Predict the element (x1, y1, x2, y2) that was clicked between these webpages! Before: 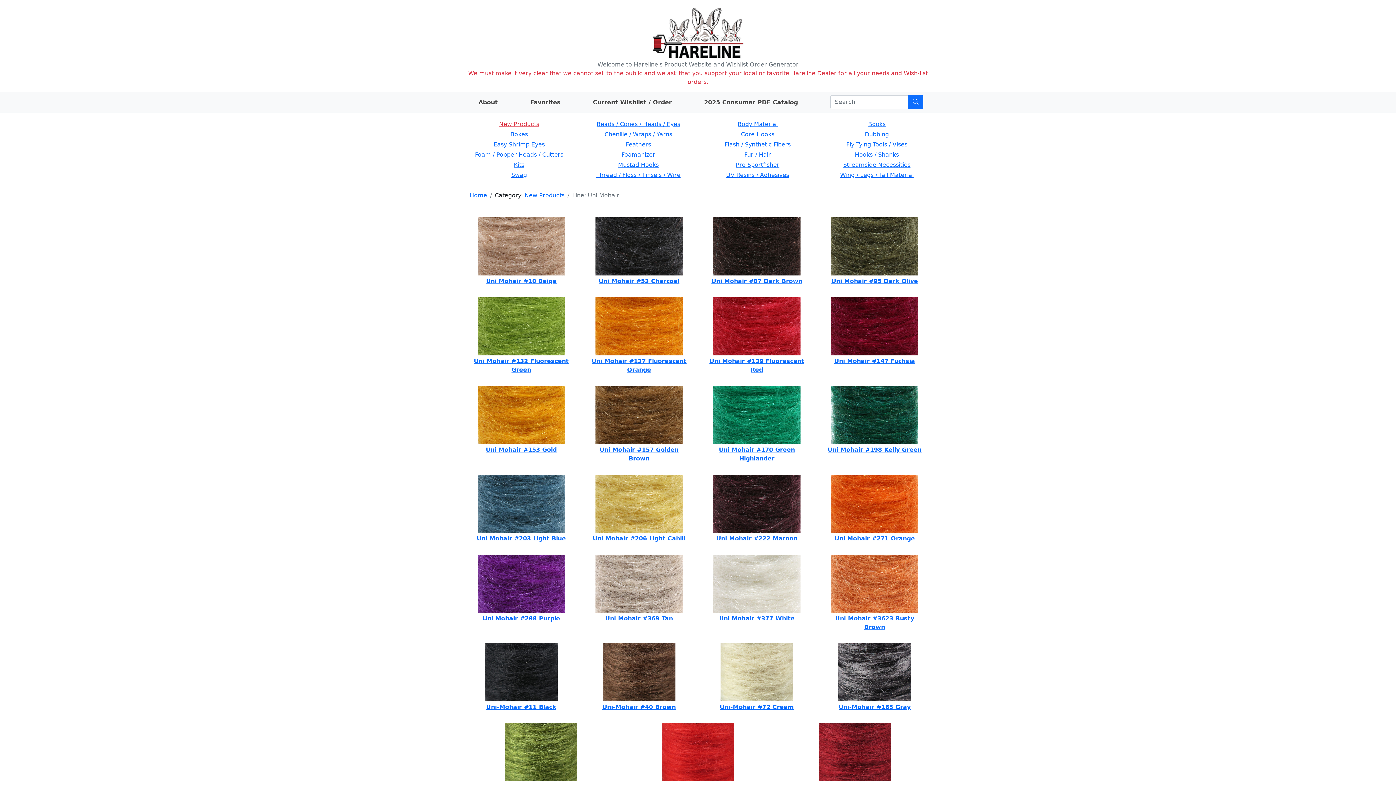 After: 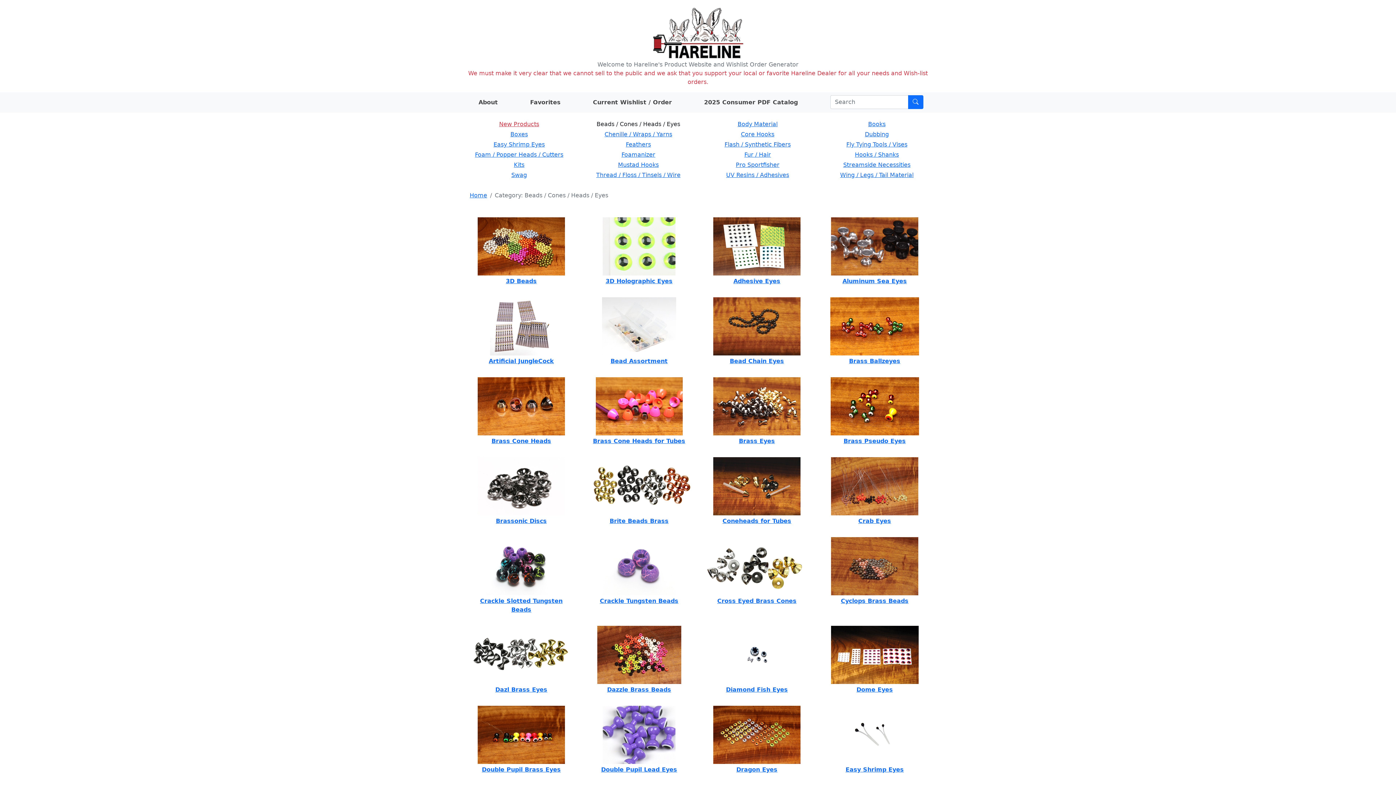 Action: bbox: (596, 120, 680, 127) label: Beads / Cones / Heads / Eyes